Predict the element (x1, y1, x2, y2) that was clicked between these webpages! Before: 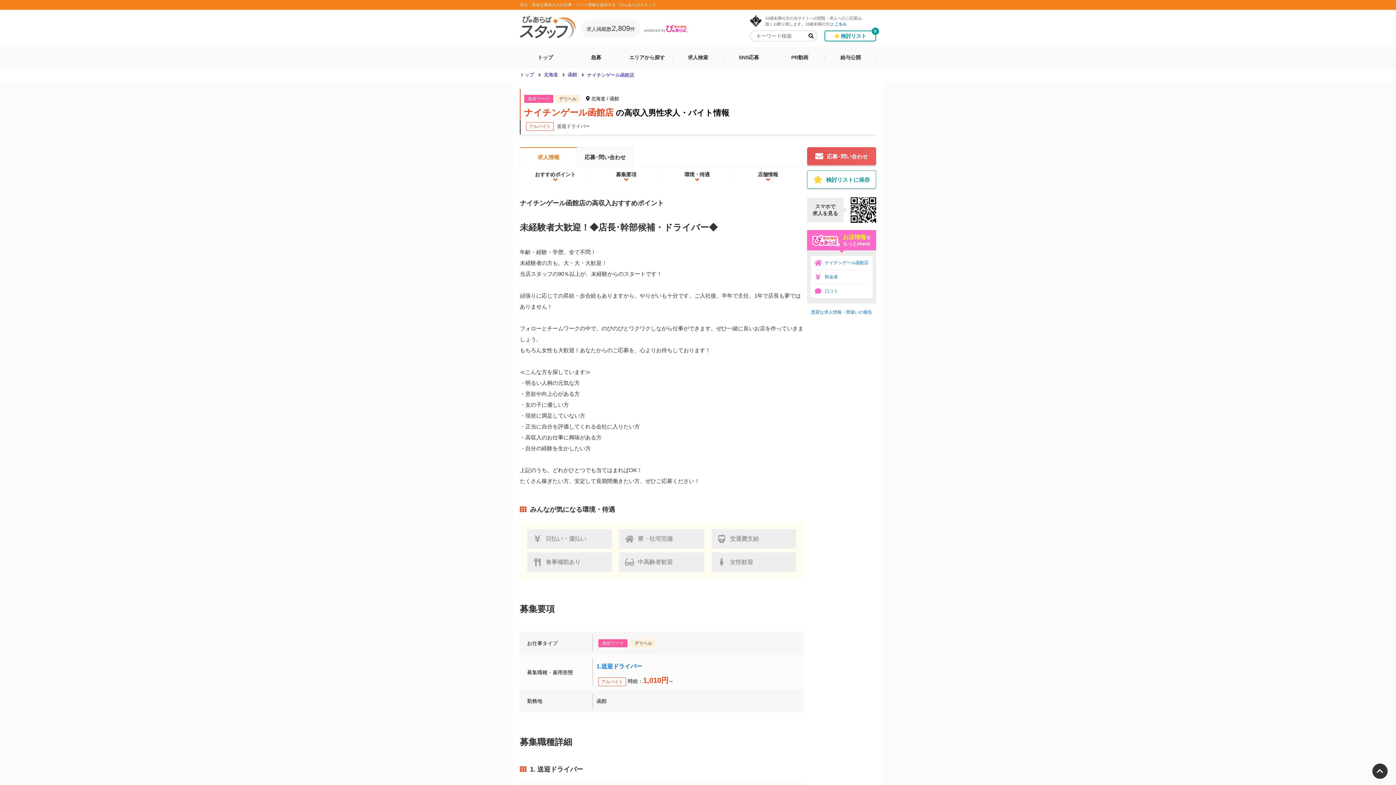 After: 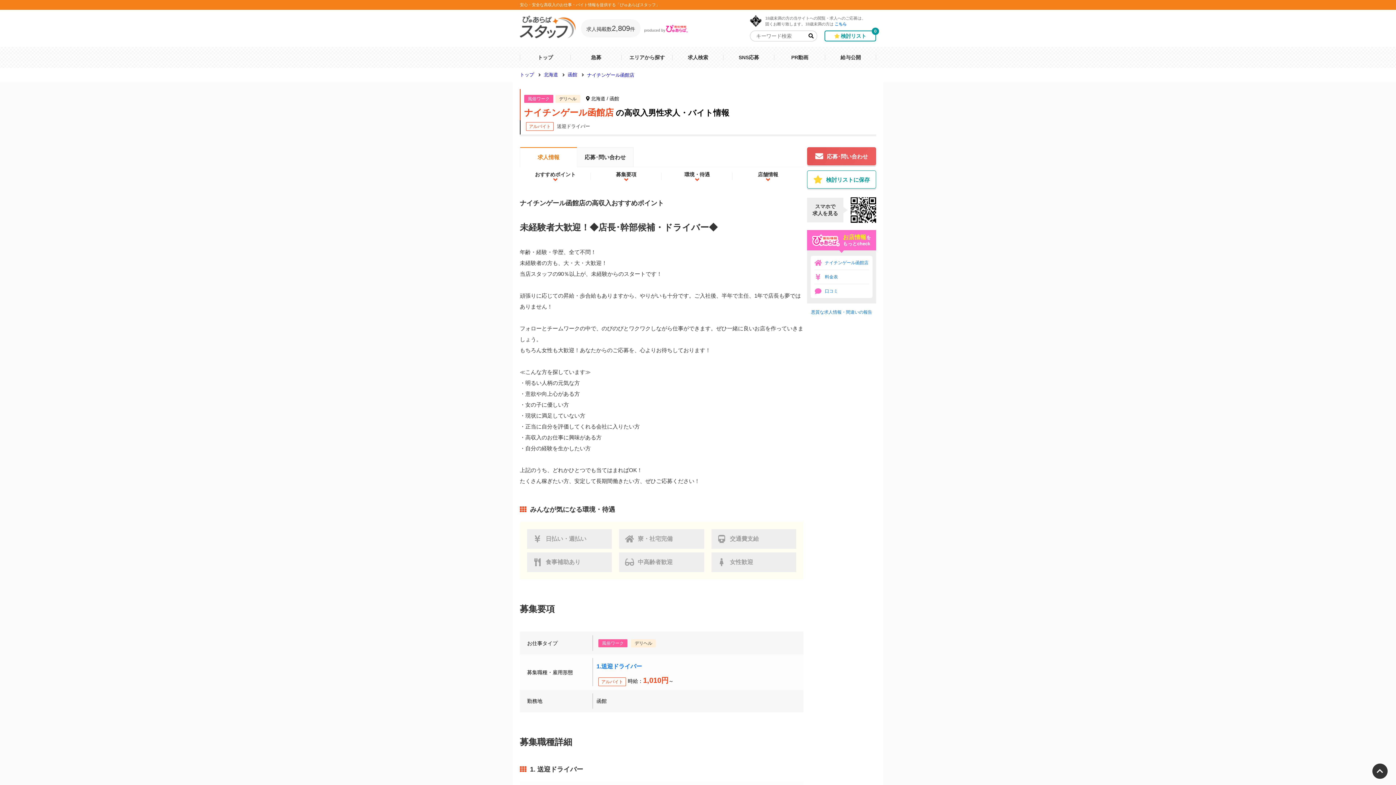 Action: bbox: (1371, 762, 1389, 780)